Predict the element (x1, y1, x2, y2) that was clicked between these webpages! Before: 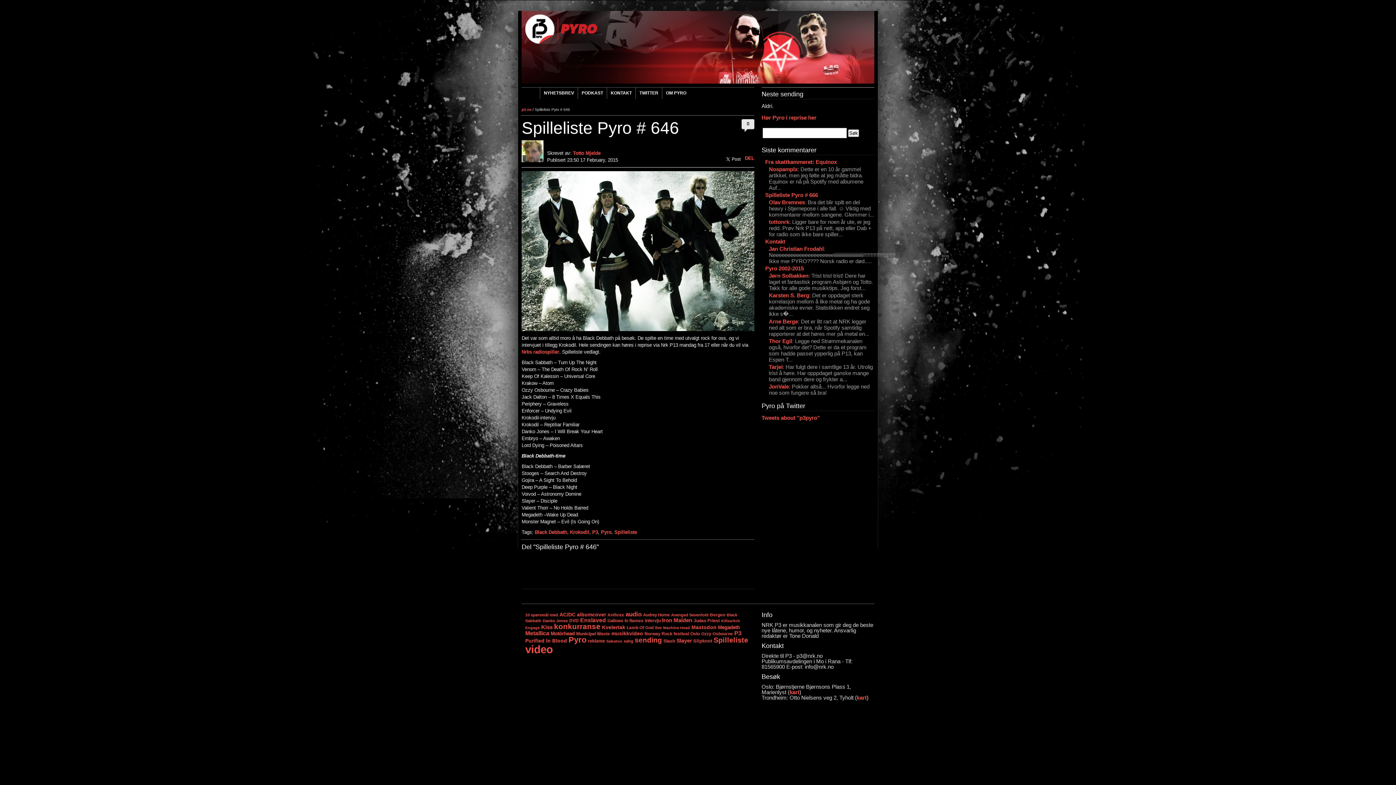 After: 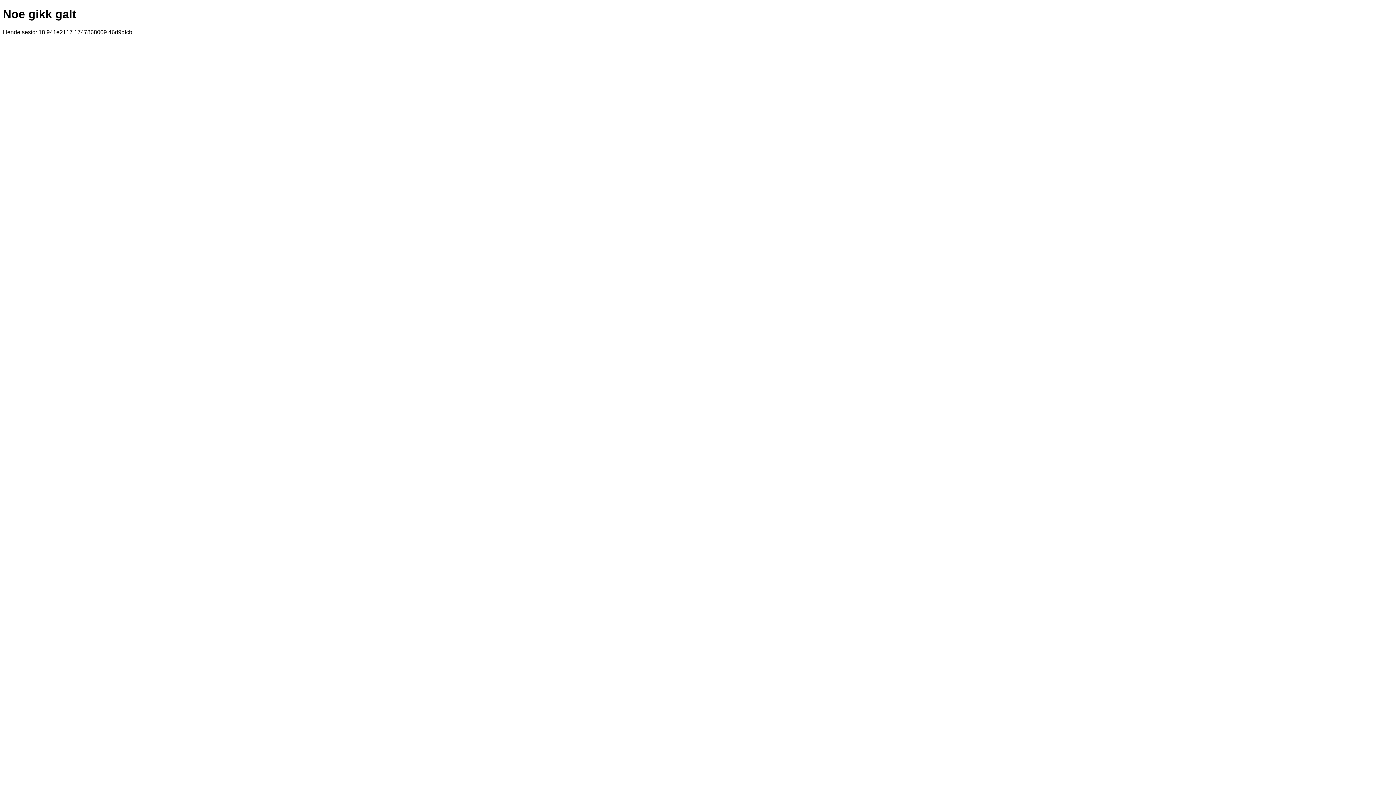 Action: bbox: (521, 38, 556, 44) label:  